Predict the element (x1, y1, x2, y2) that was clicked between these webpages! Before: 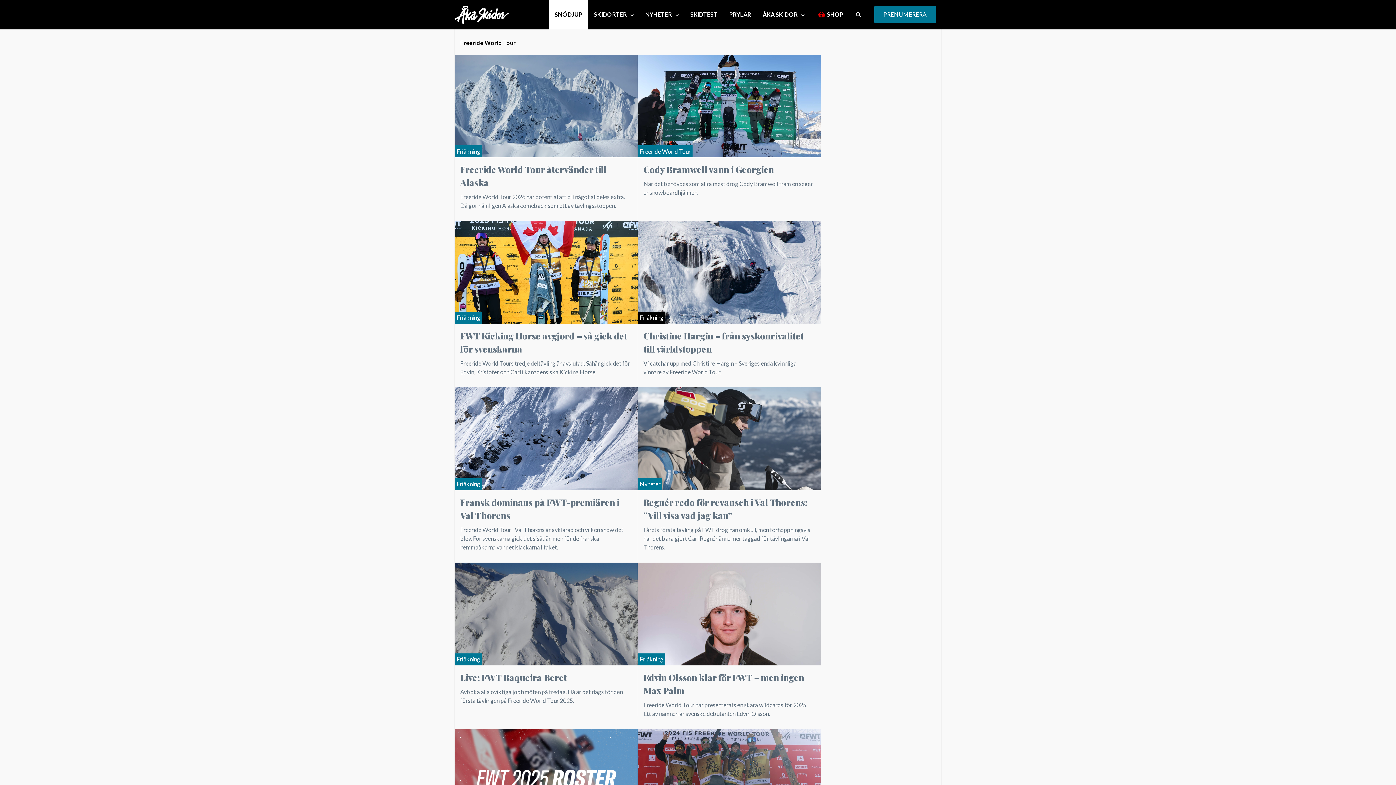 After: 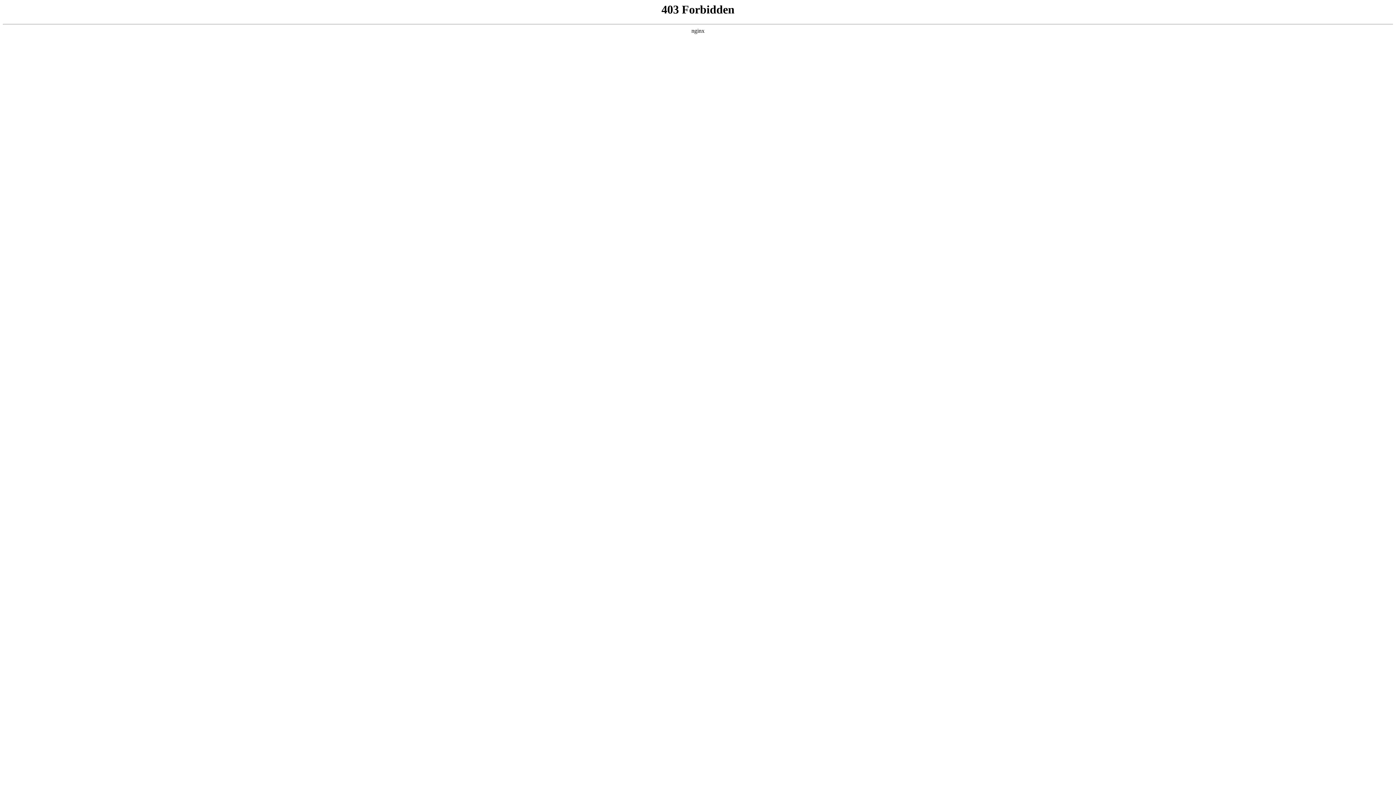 Action: label: SHOP bbox: (810, 0, 849, 29)